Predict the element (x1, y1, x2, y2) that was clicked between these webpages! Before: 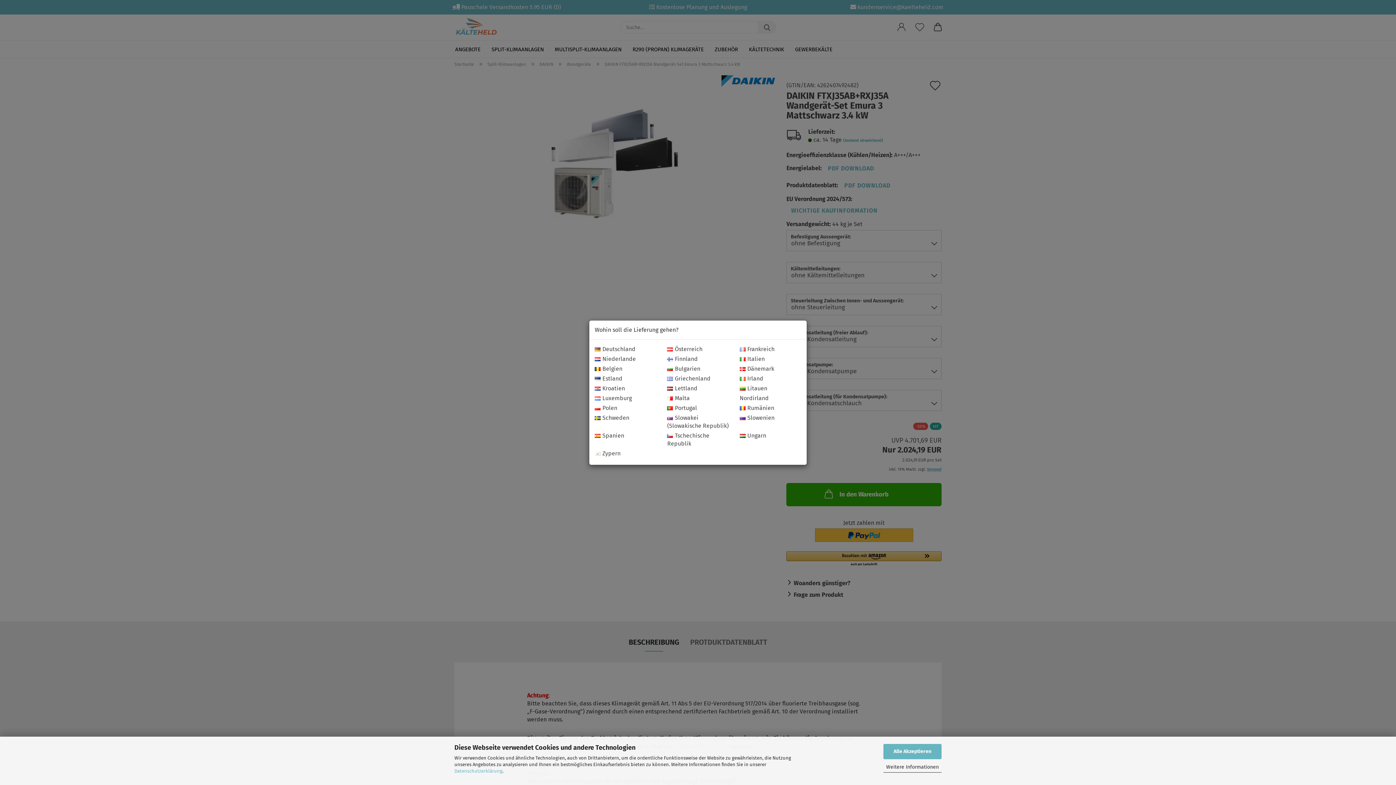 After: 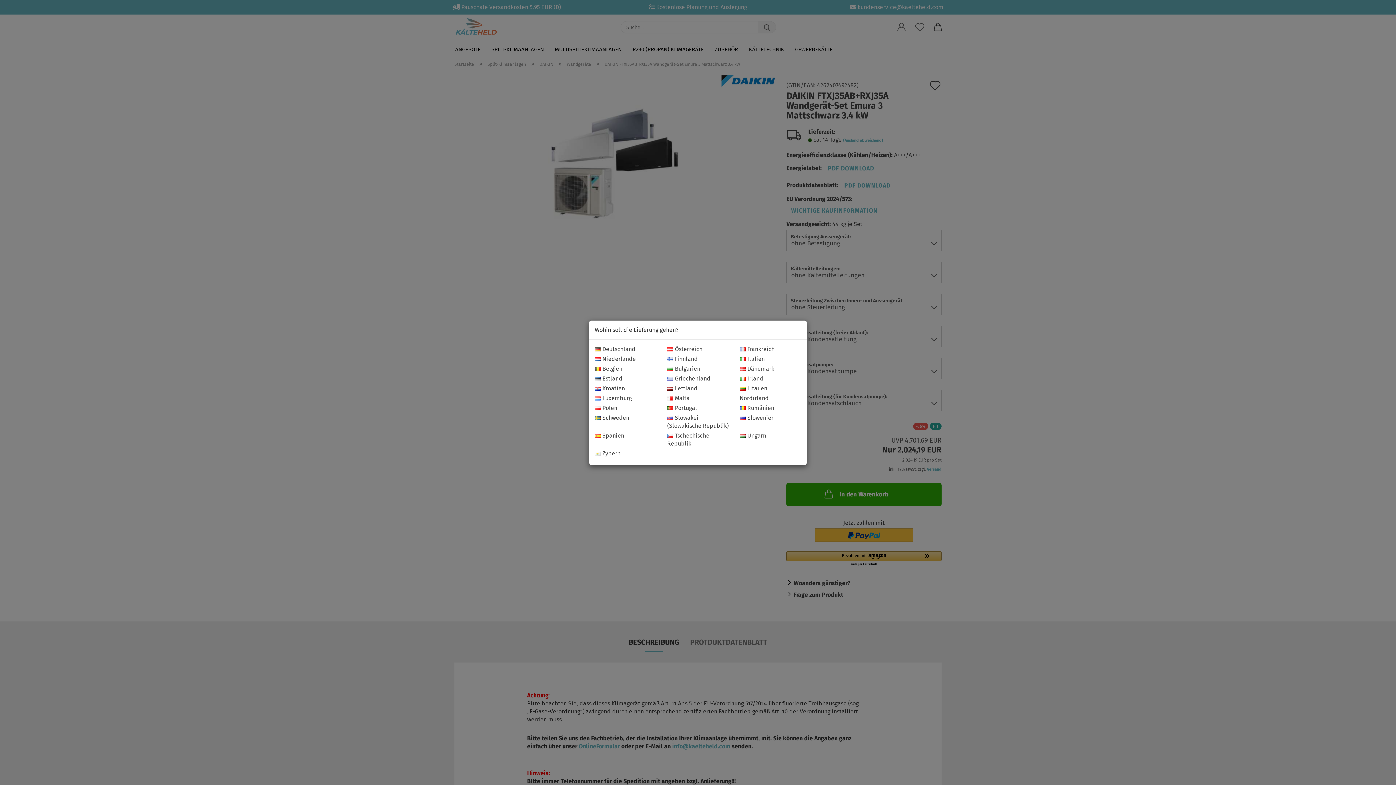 Action: label: Alle Akzeptieren bbox: (883, 744, 941, 759)